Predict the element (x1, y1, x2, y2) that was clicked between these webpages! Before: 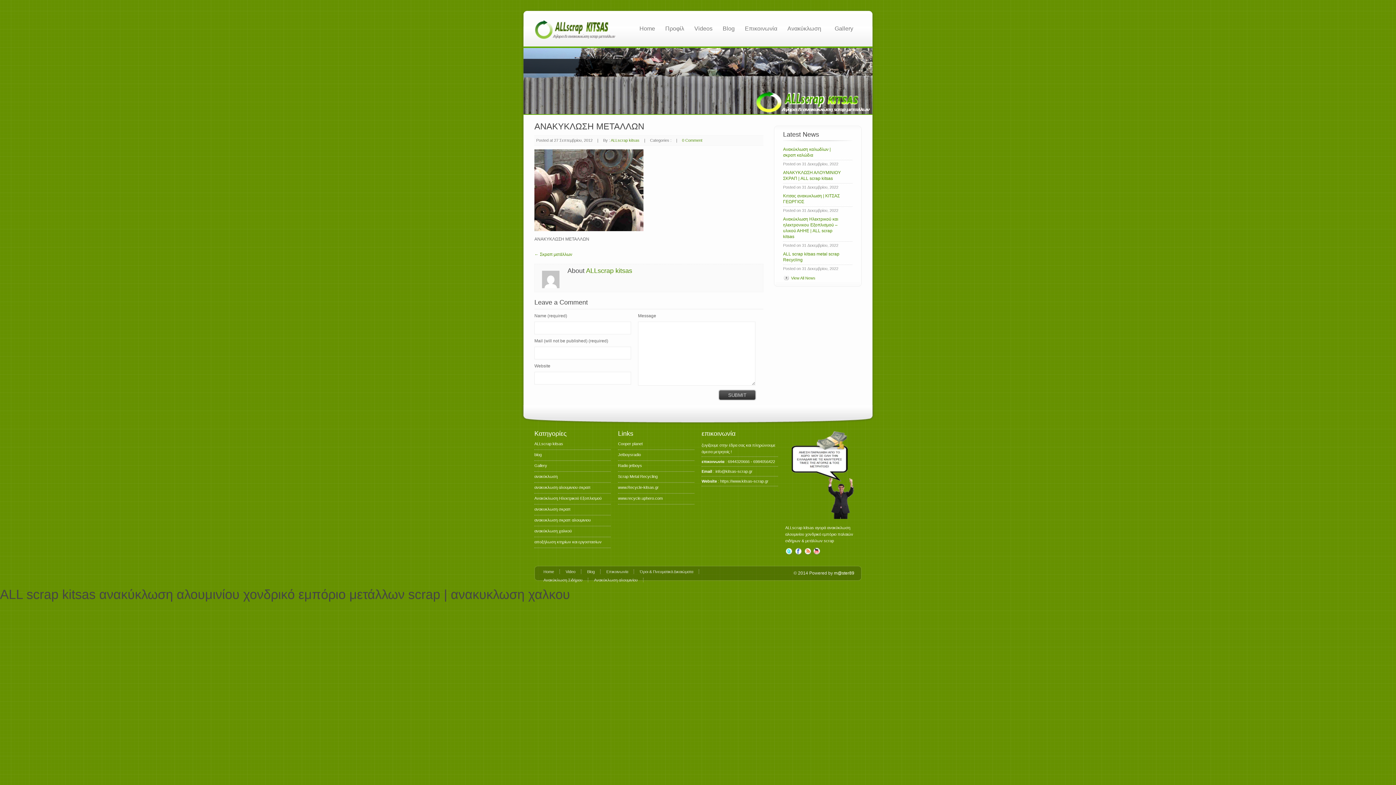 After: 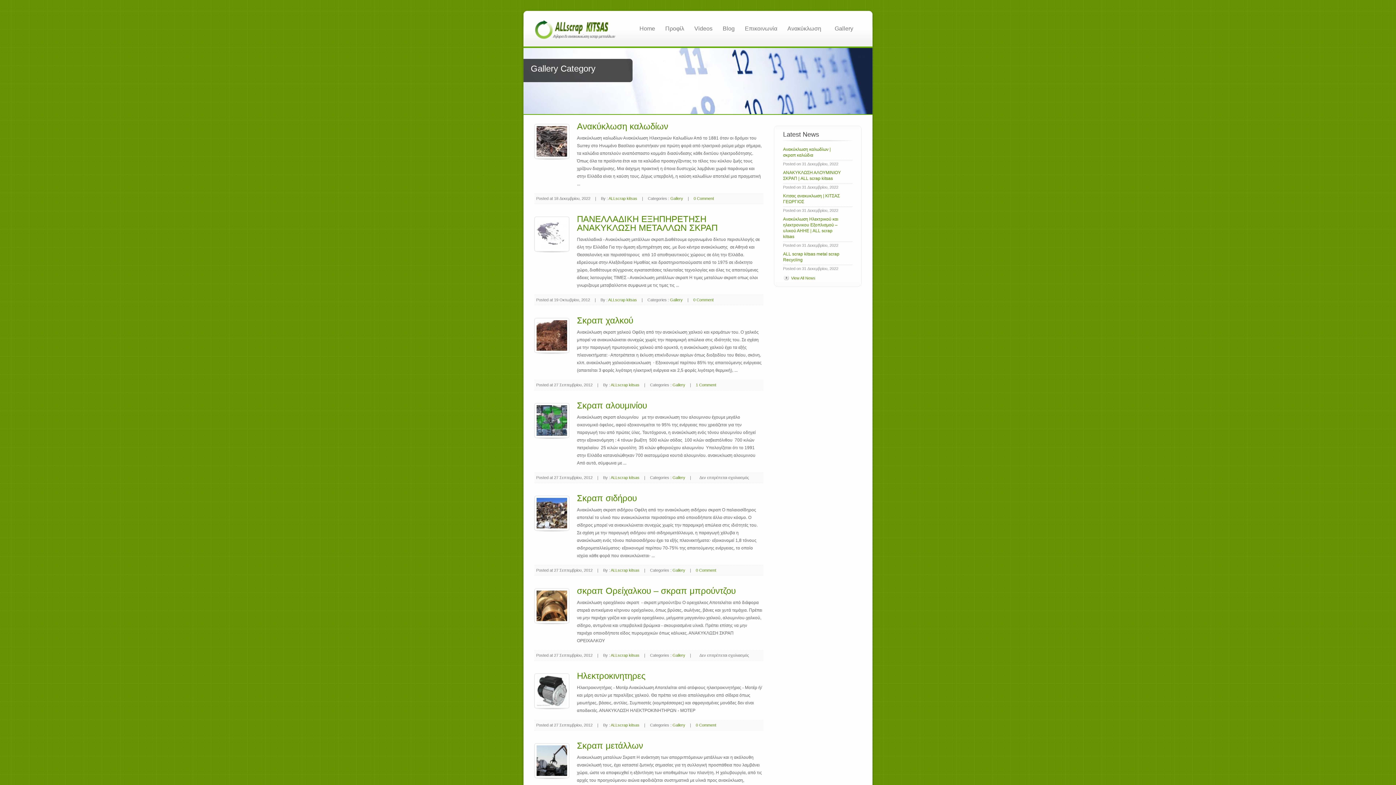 Action: bbox: (829, 23, 861, 33) label: Gallery